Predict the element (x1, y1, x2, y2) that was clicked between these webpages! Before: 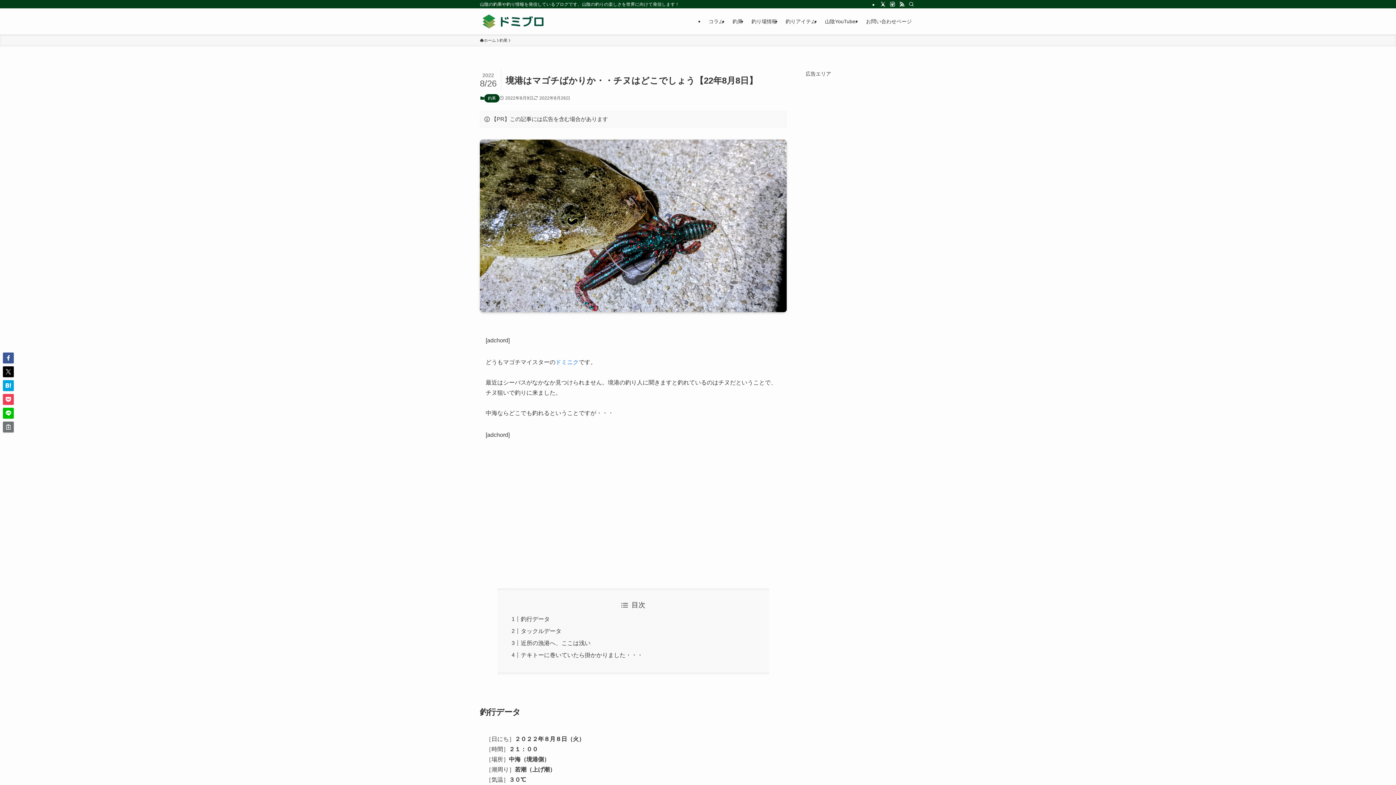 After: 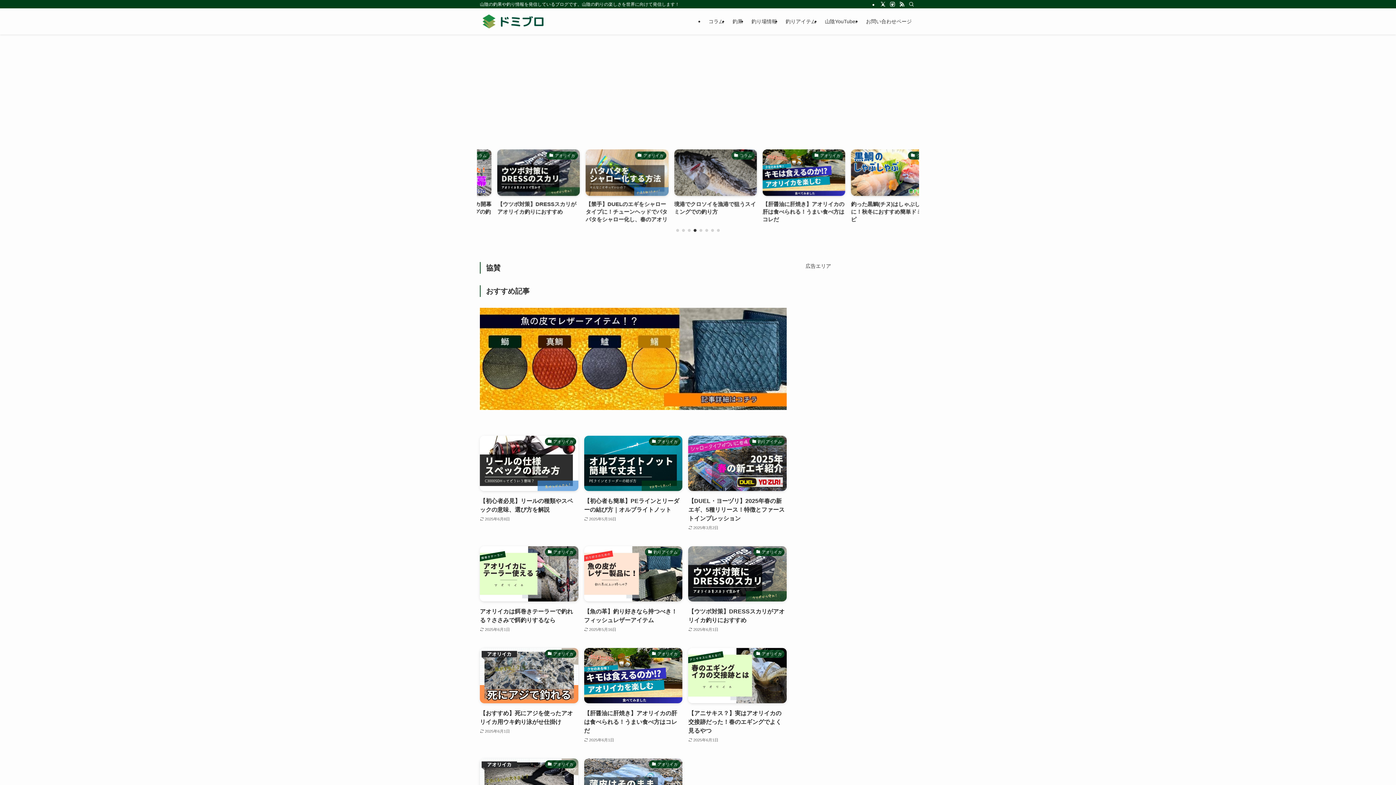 Action: bbox: (480, 37, 496, 43) label: ホーム